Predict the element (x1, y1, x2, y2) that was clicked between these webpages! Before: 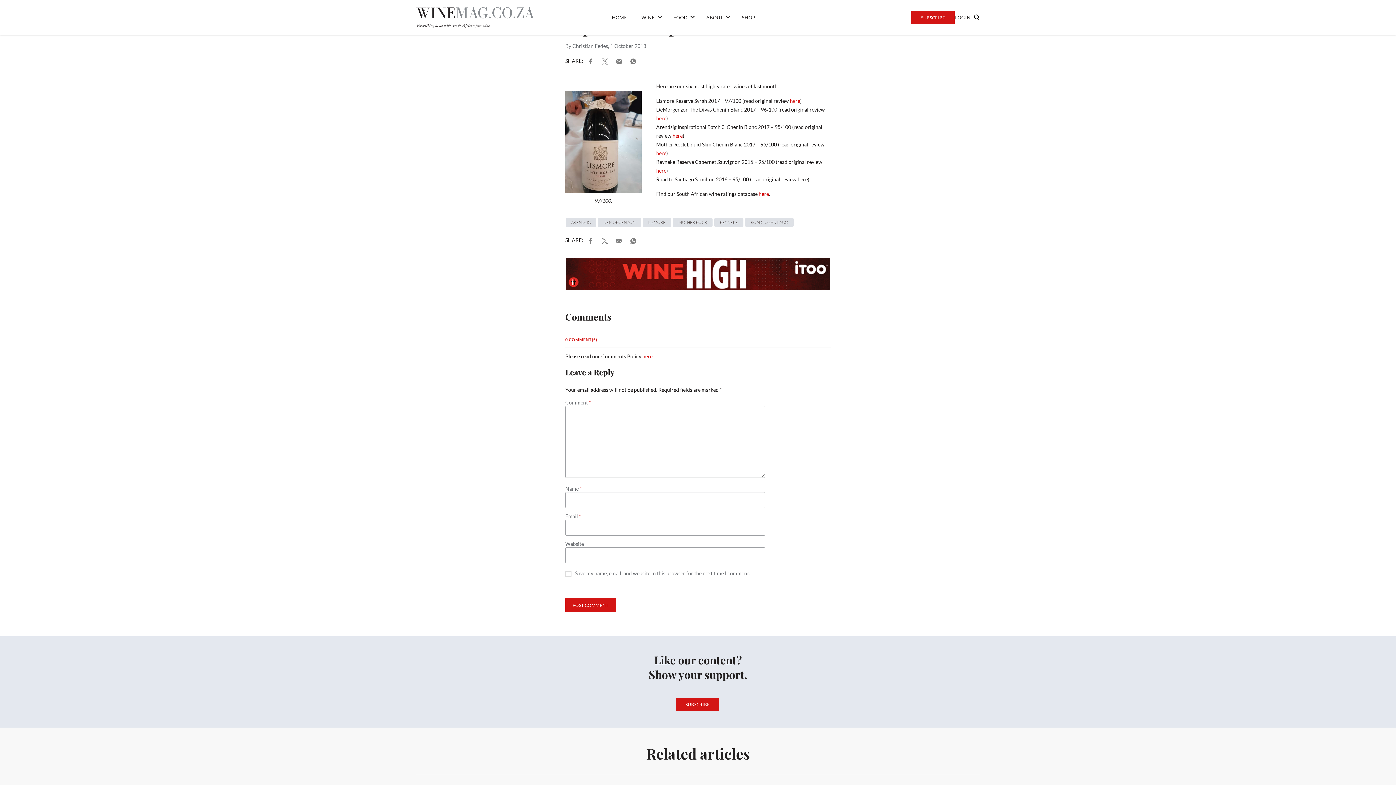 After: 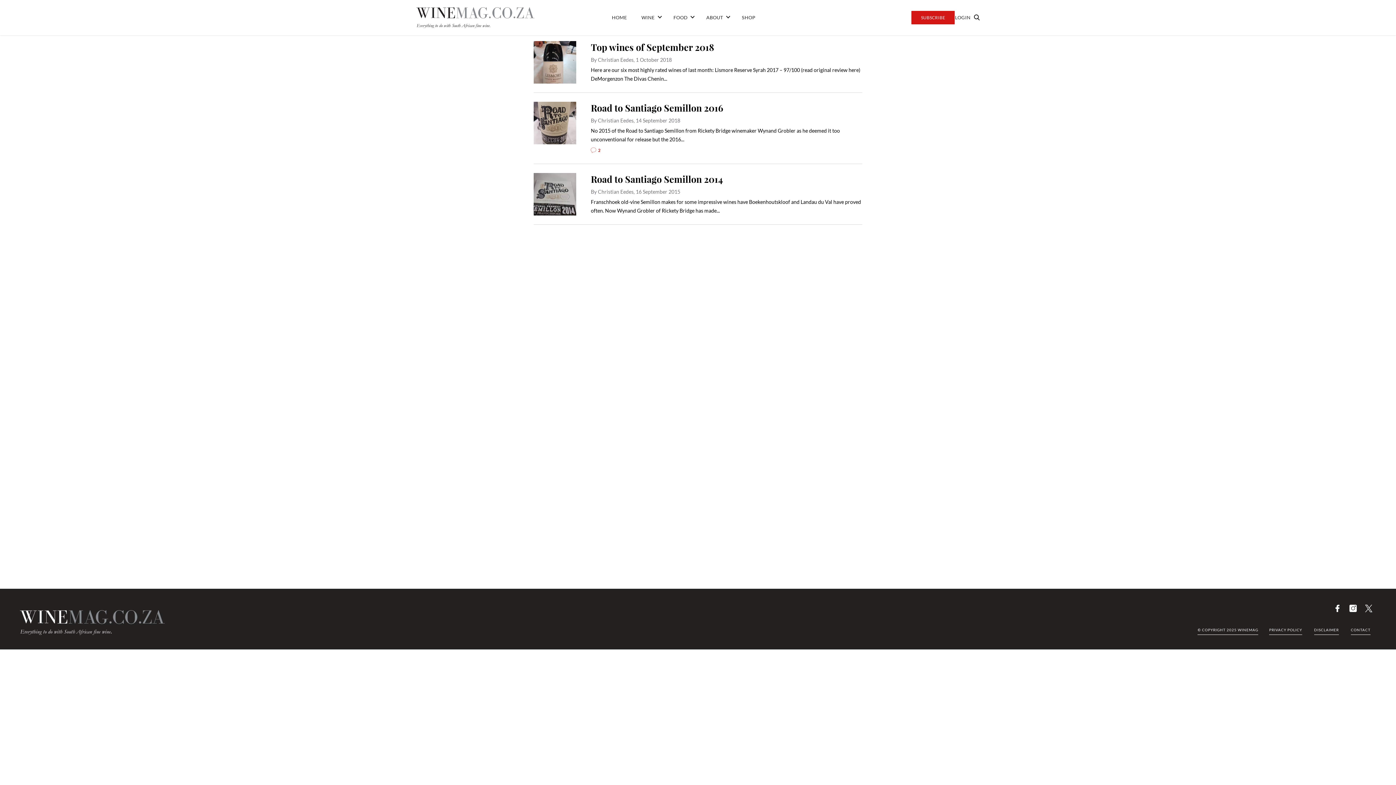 Action: bbox: (745, 217, 793, 227) label: ROAD TO SANTIAGO